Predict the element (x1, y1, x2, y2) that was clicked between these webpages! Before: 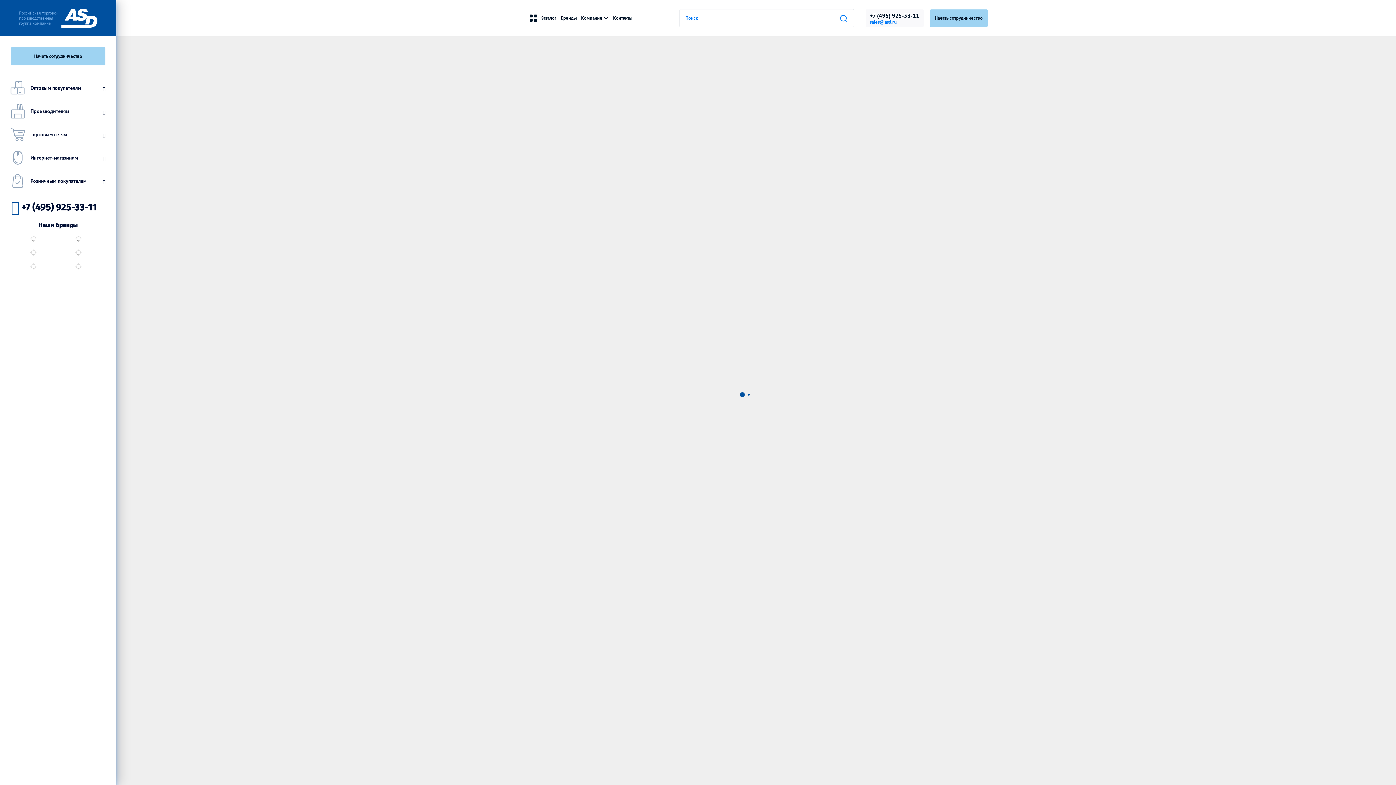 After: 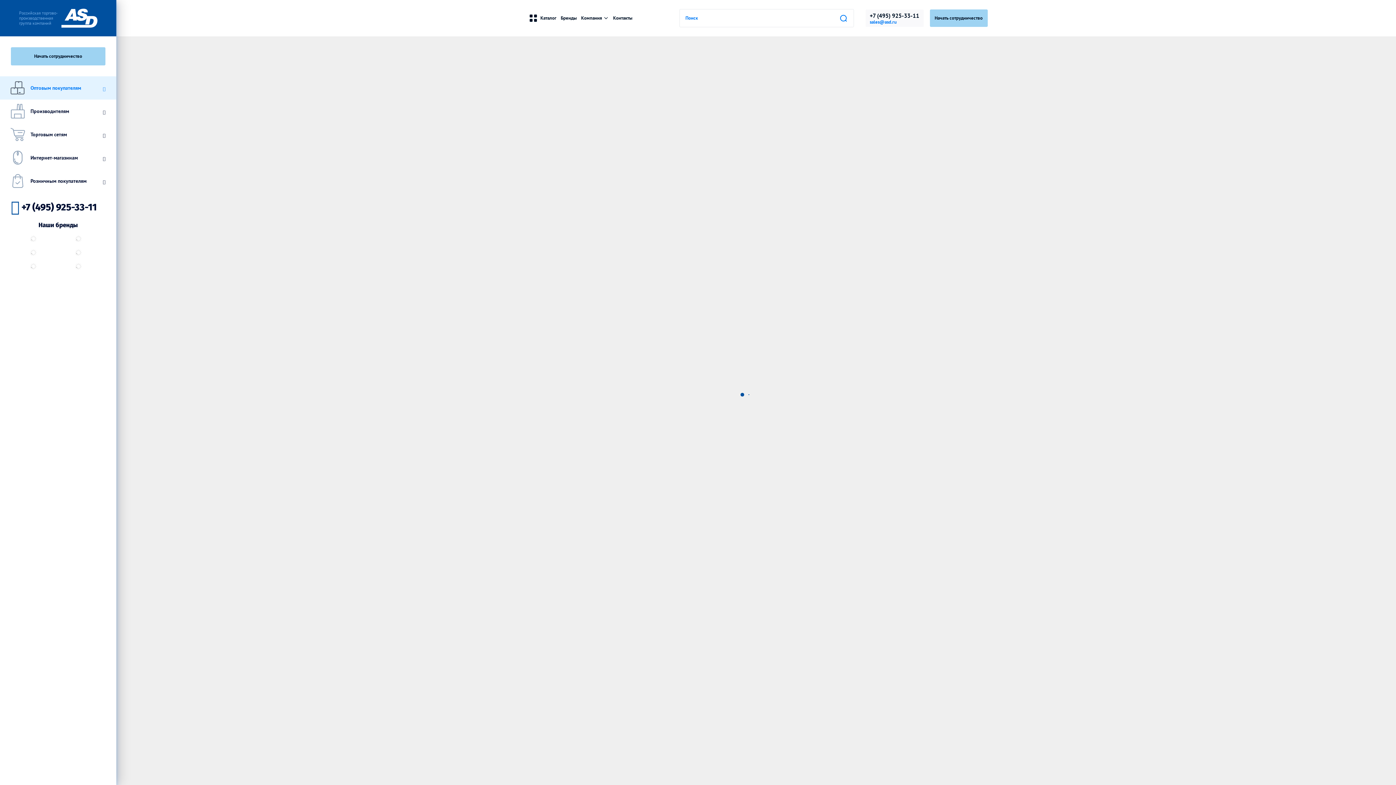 Action: label: Оптовым покупателям bbox: (0, 76, 116, 99)